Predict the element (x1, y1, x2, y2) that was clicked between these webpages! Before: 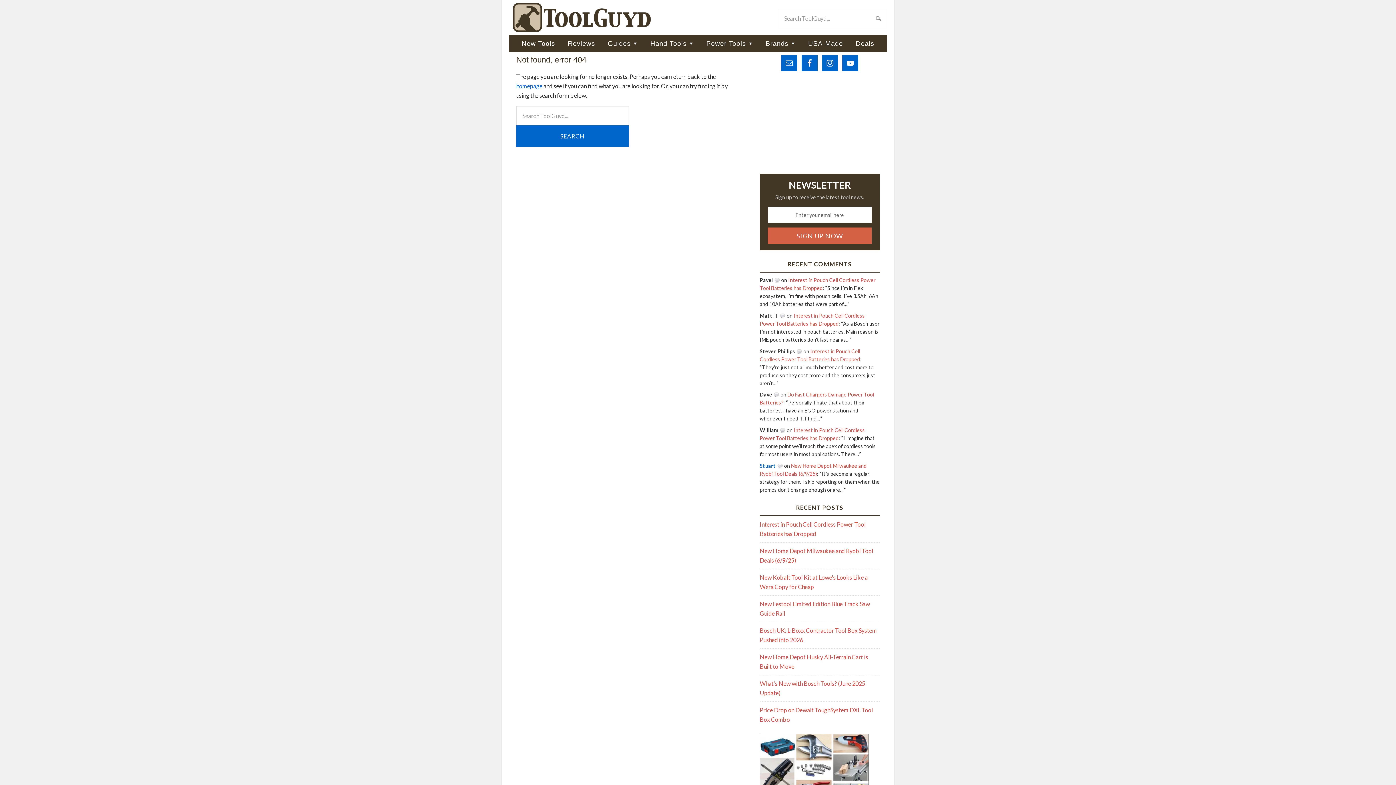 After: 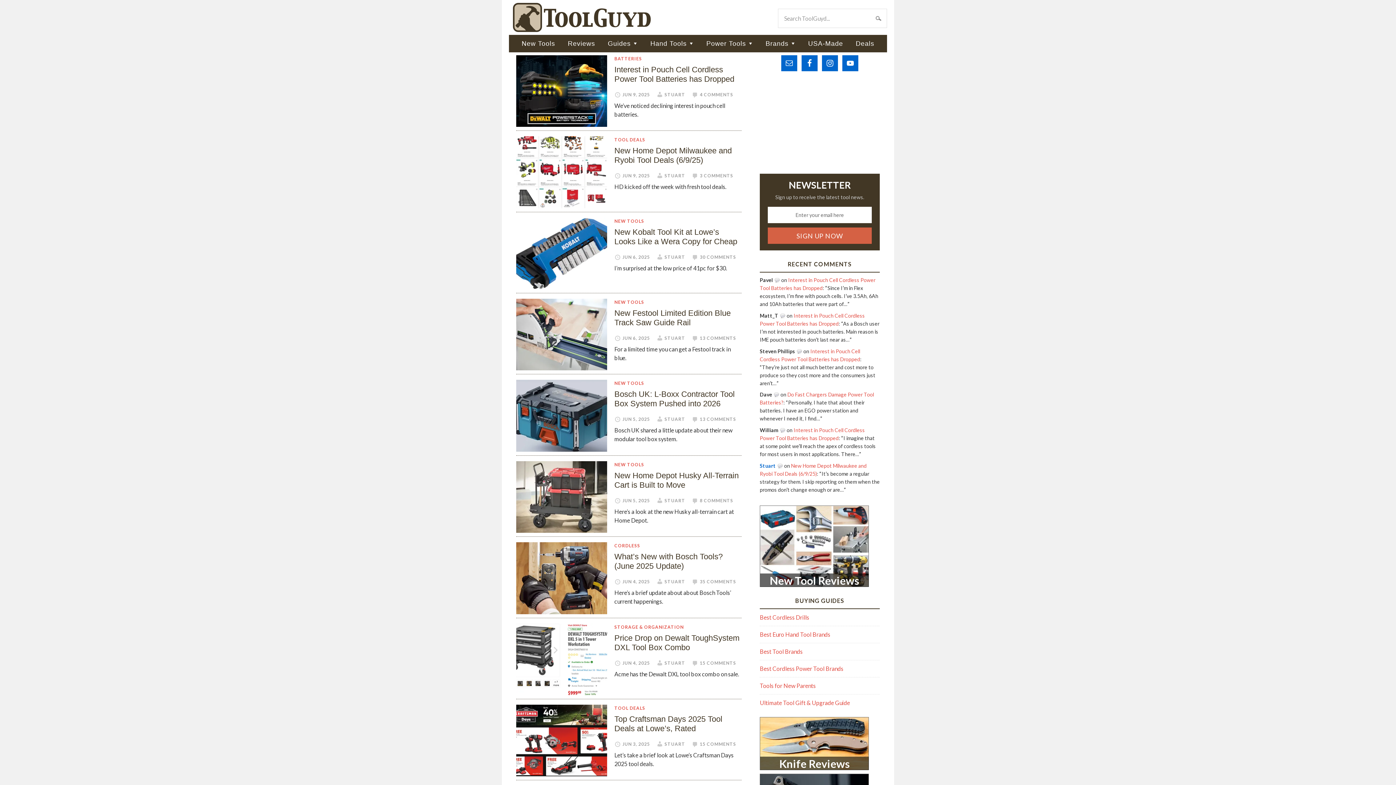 Action: label: TOOLGUYD bbox: (509, 2, 654, 32)